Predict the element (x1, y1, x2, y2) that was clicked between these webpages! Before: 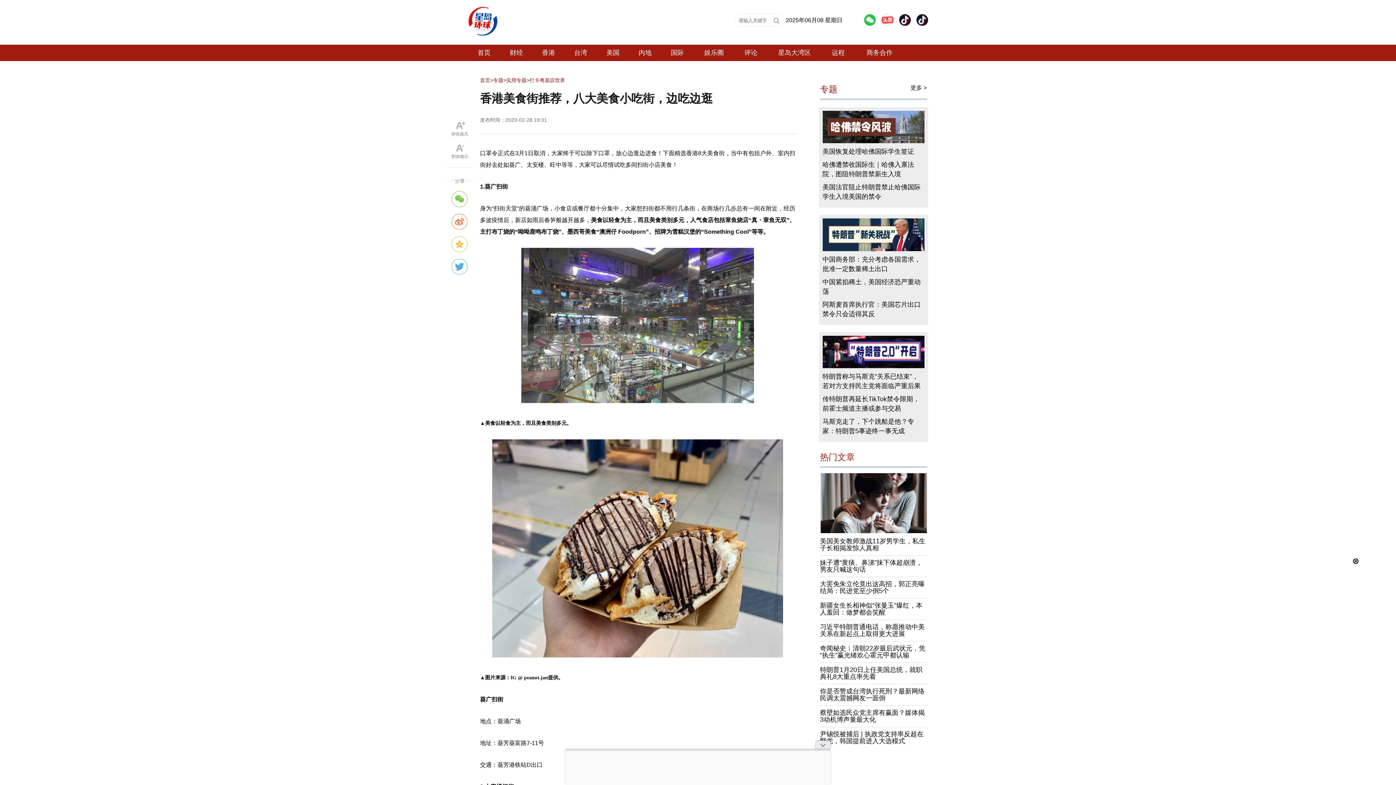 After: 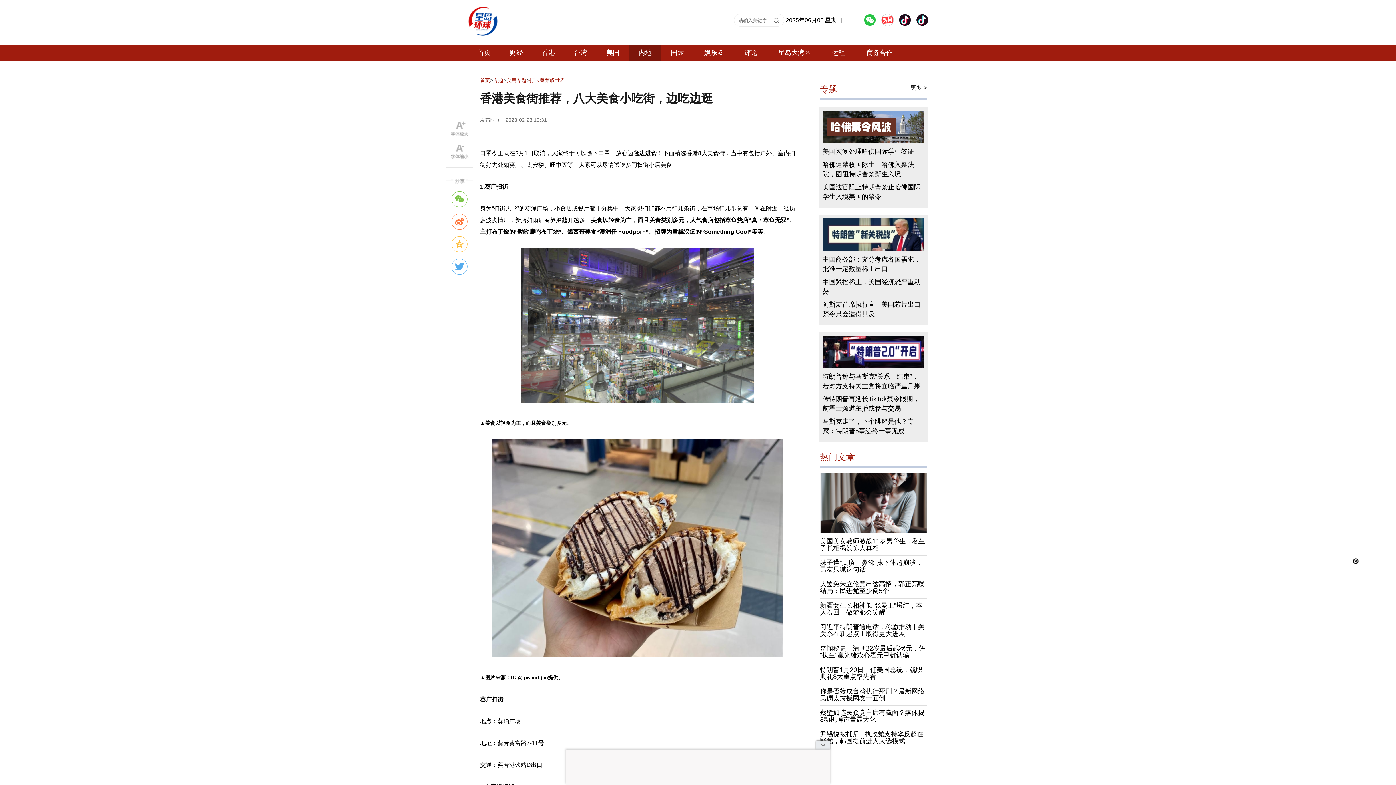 Action: bbox: (629, 44, 661, 61) label: 内地